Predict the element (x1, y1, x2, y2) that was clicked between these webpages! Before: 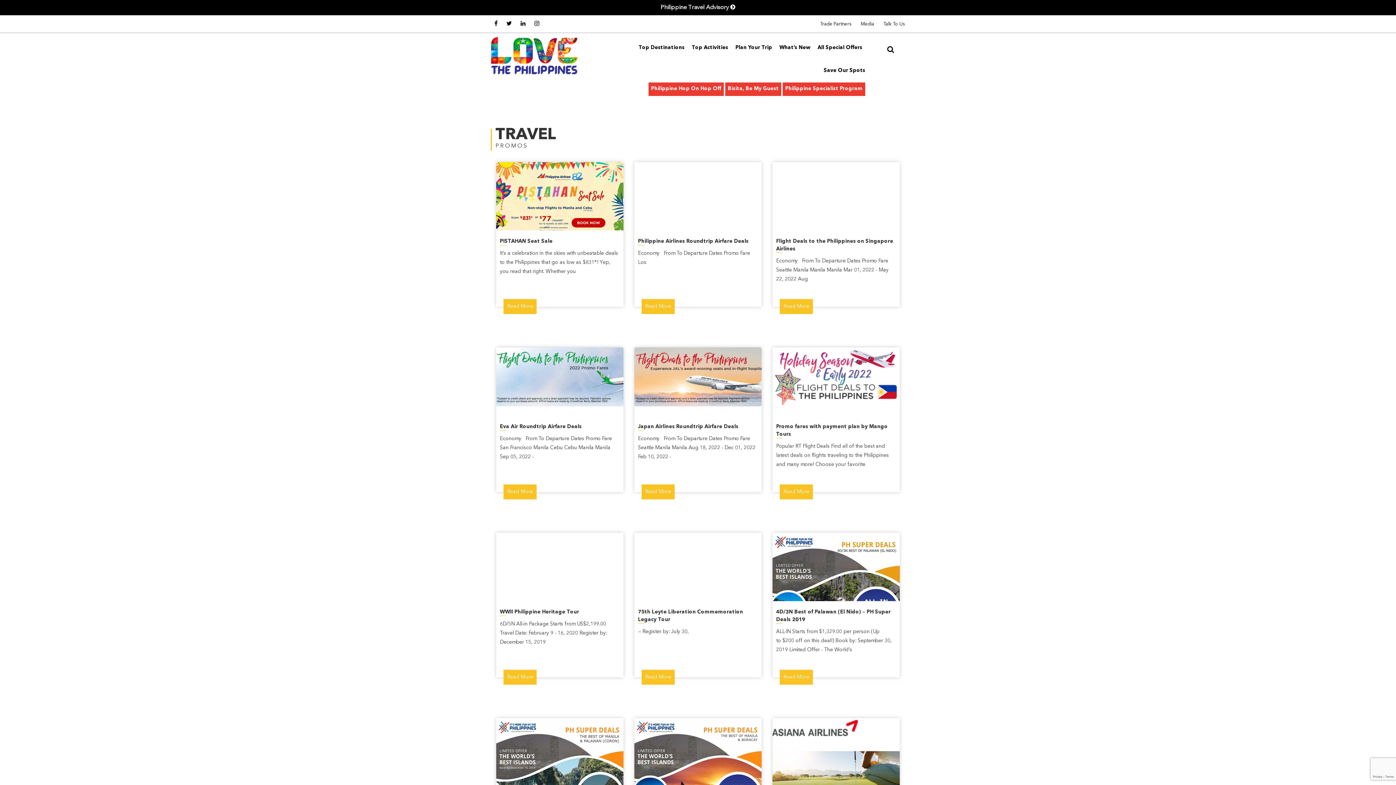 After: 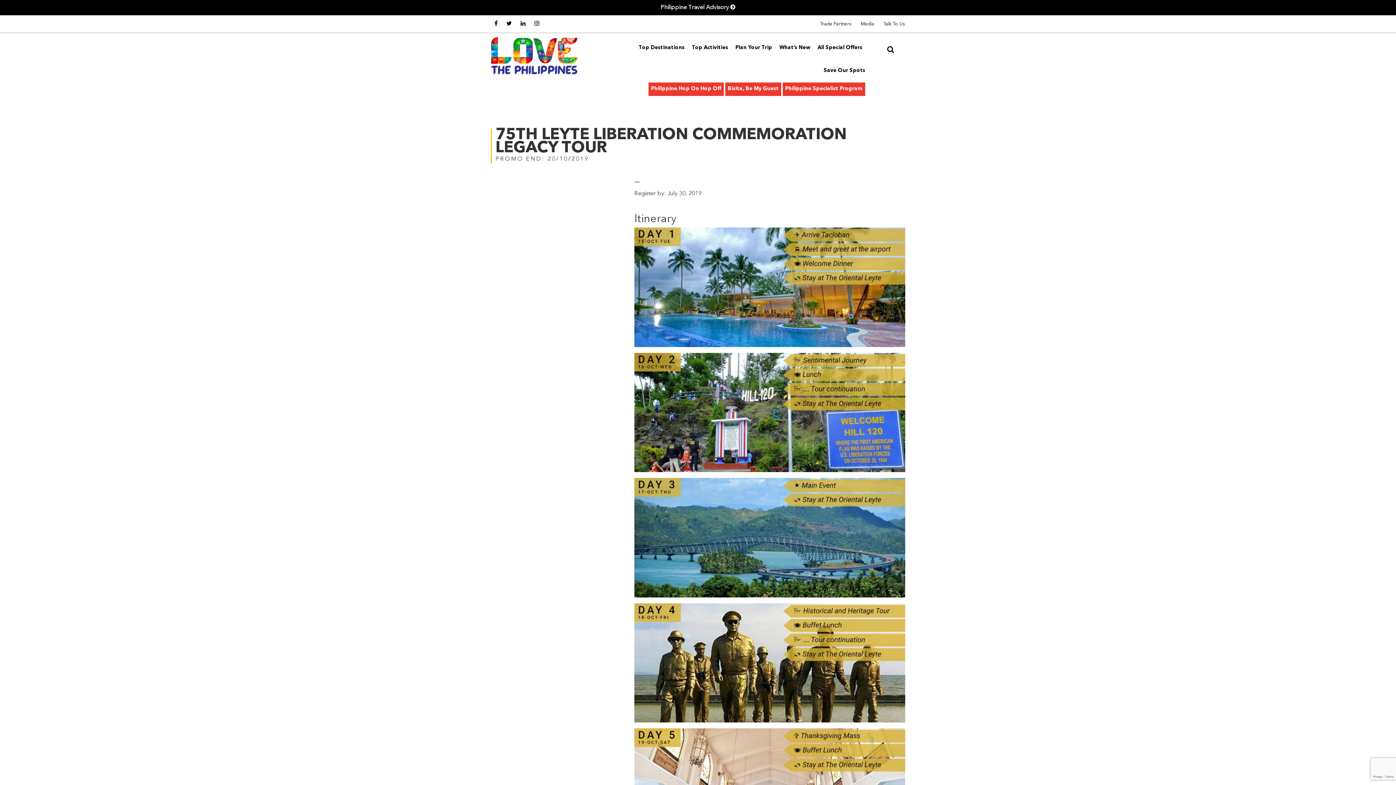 Action: label: 75th Leyte Liberation Commemoration Legacy Tour bbox: (638, 608, 758, 624)